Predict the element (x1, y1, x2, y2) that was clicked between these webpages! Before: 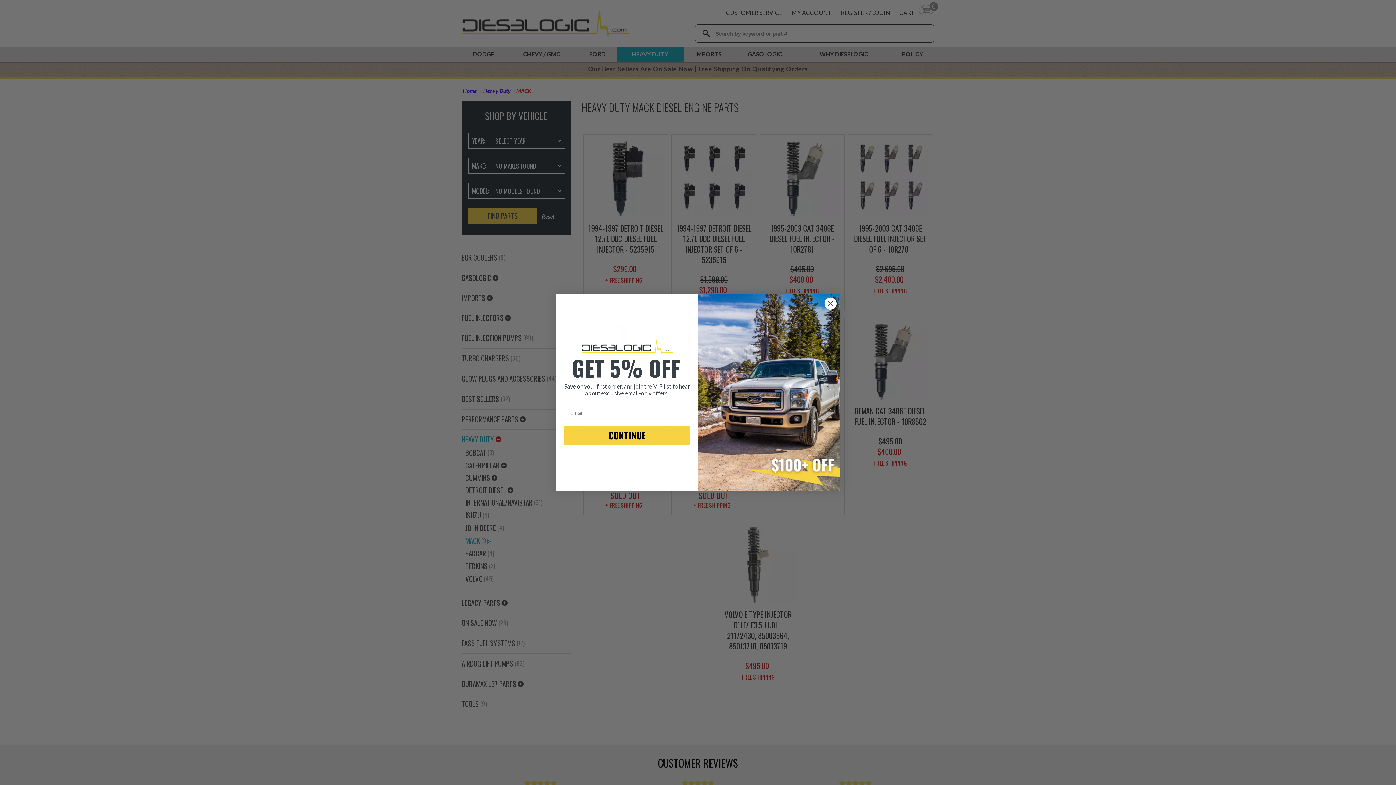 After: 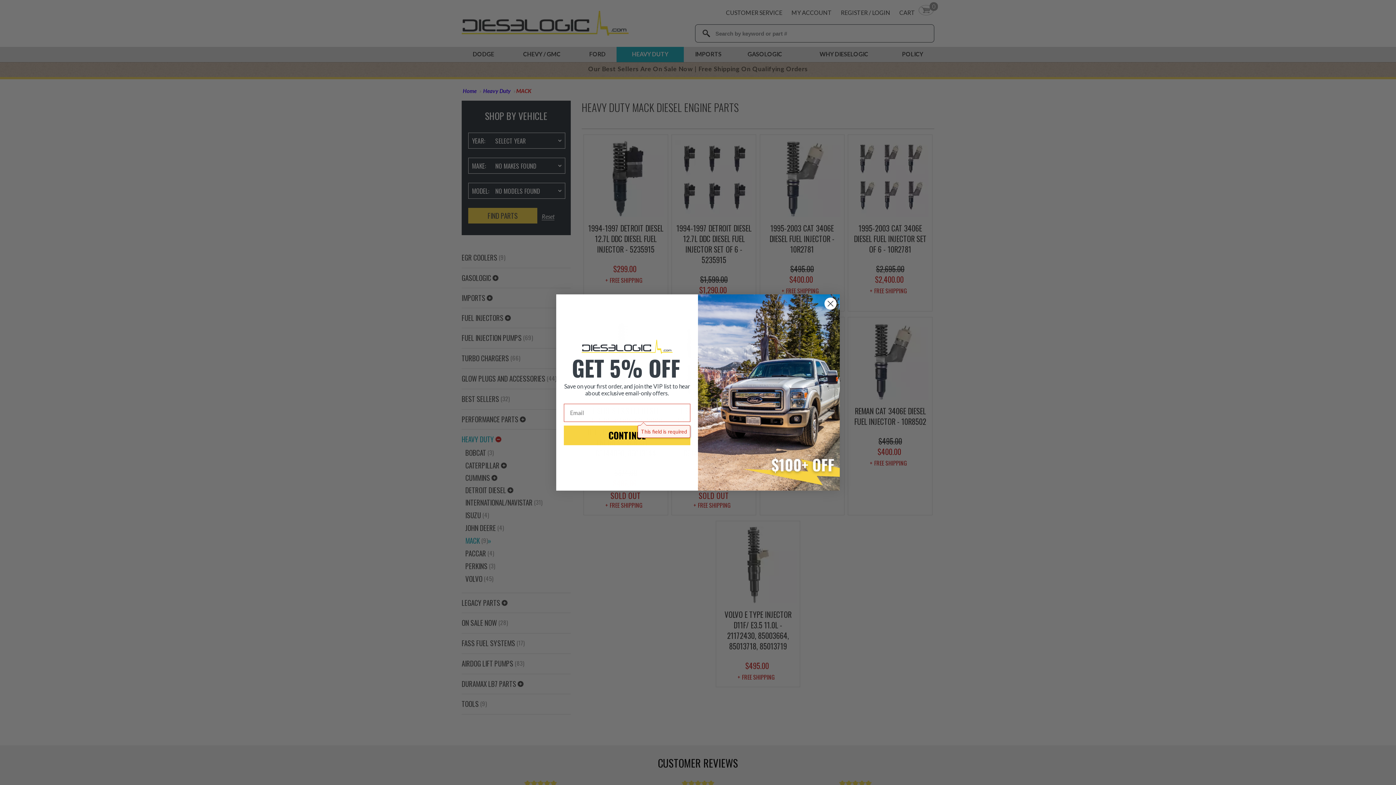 Action: label: CONTINUE bbox: (564, 425, 690, 445)